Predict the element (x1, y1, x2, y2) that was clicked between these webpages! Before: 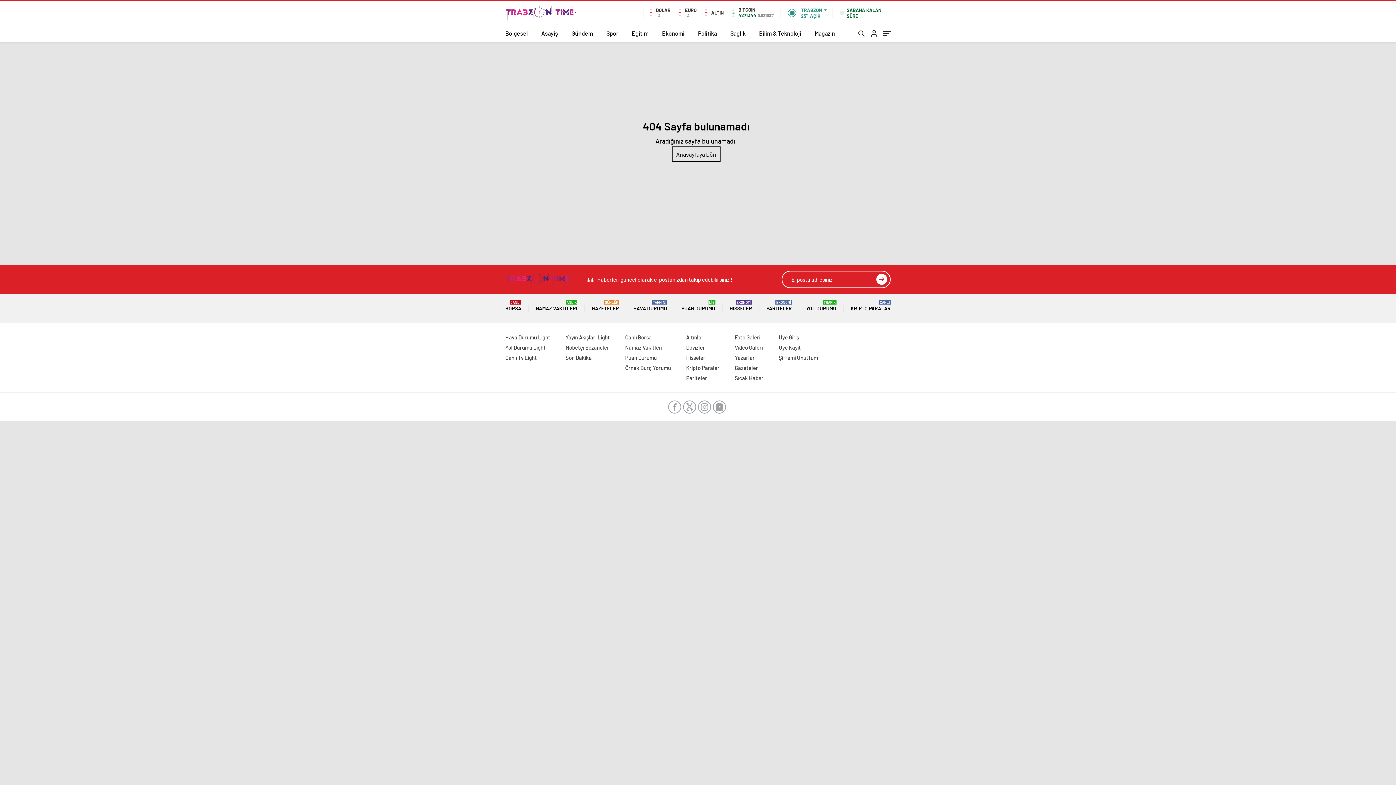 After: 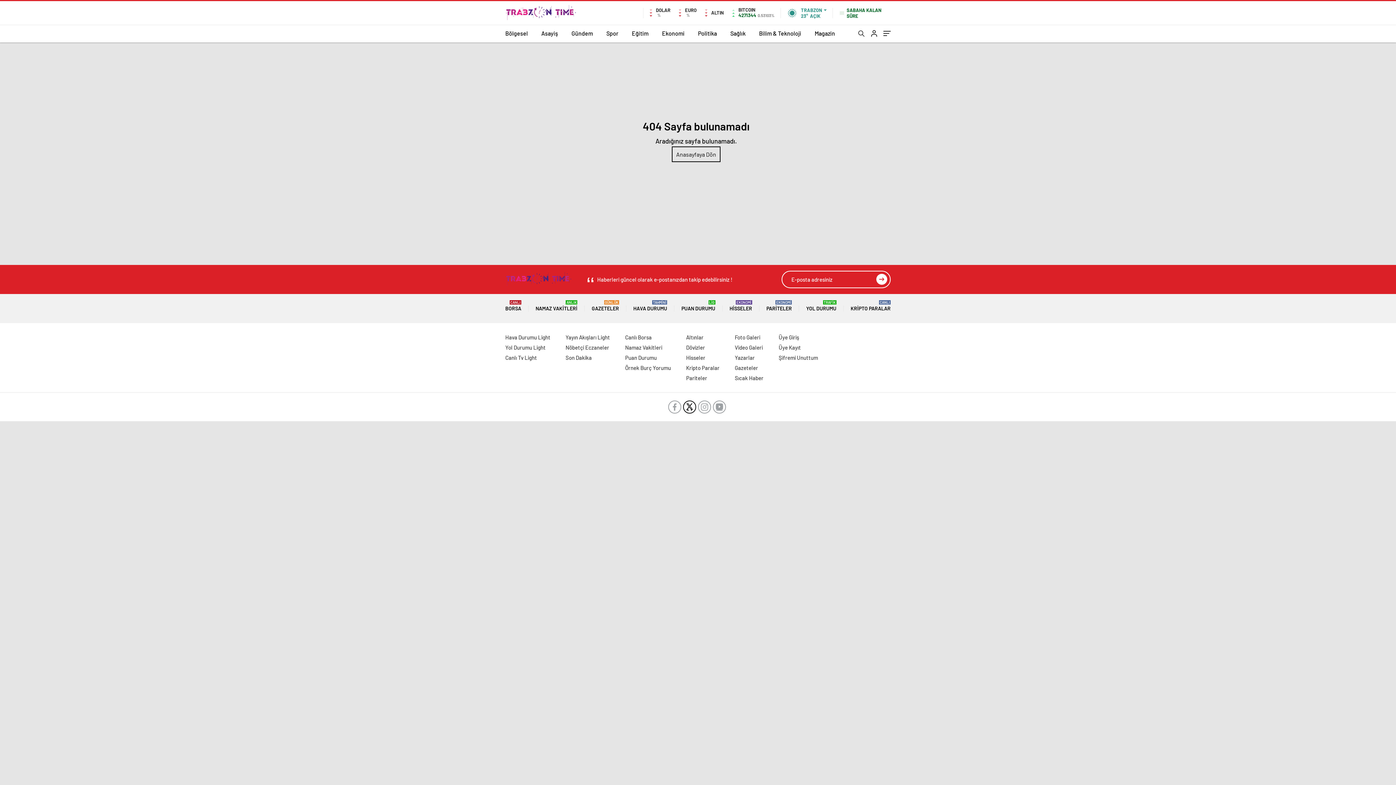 Action: bbox: (683, 400, 696, 413)